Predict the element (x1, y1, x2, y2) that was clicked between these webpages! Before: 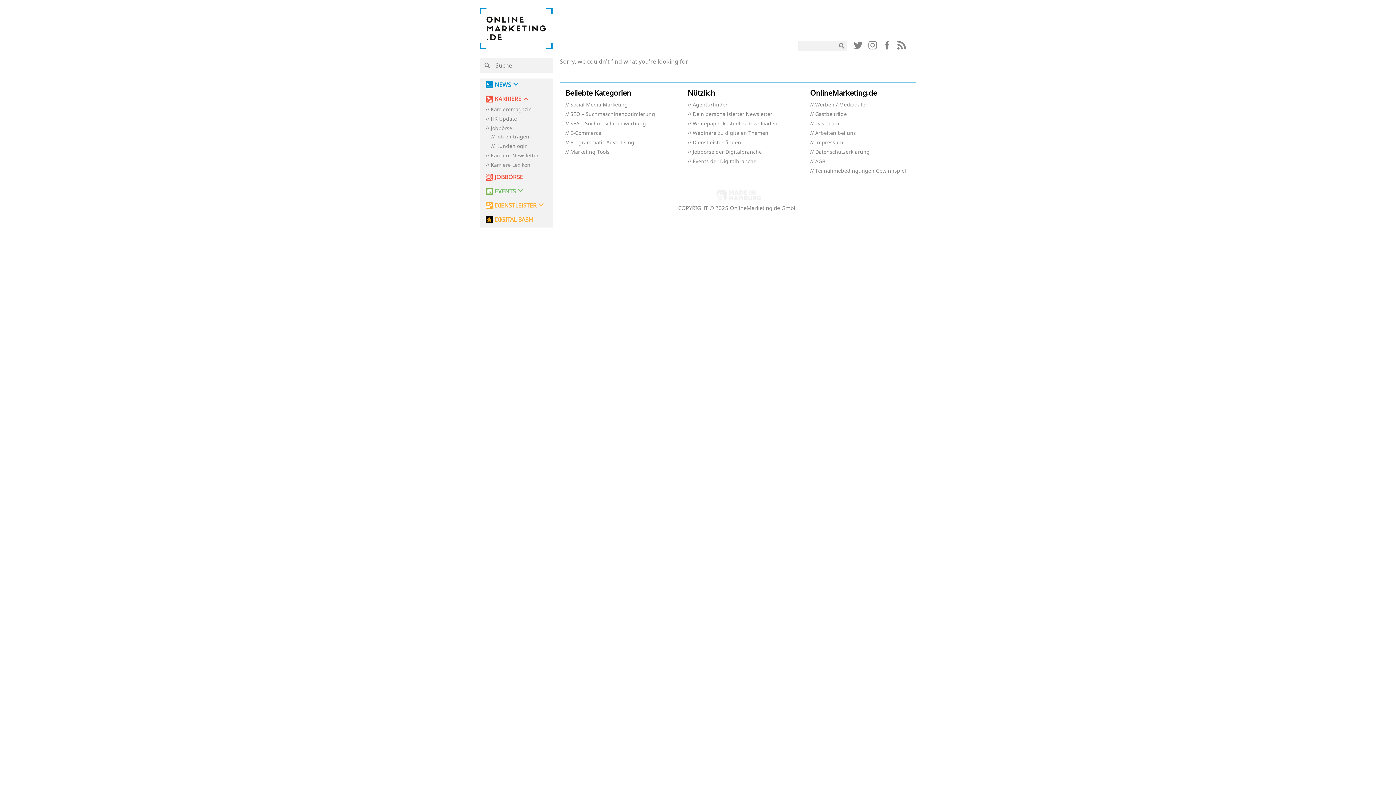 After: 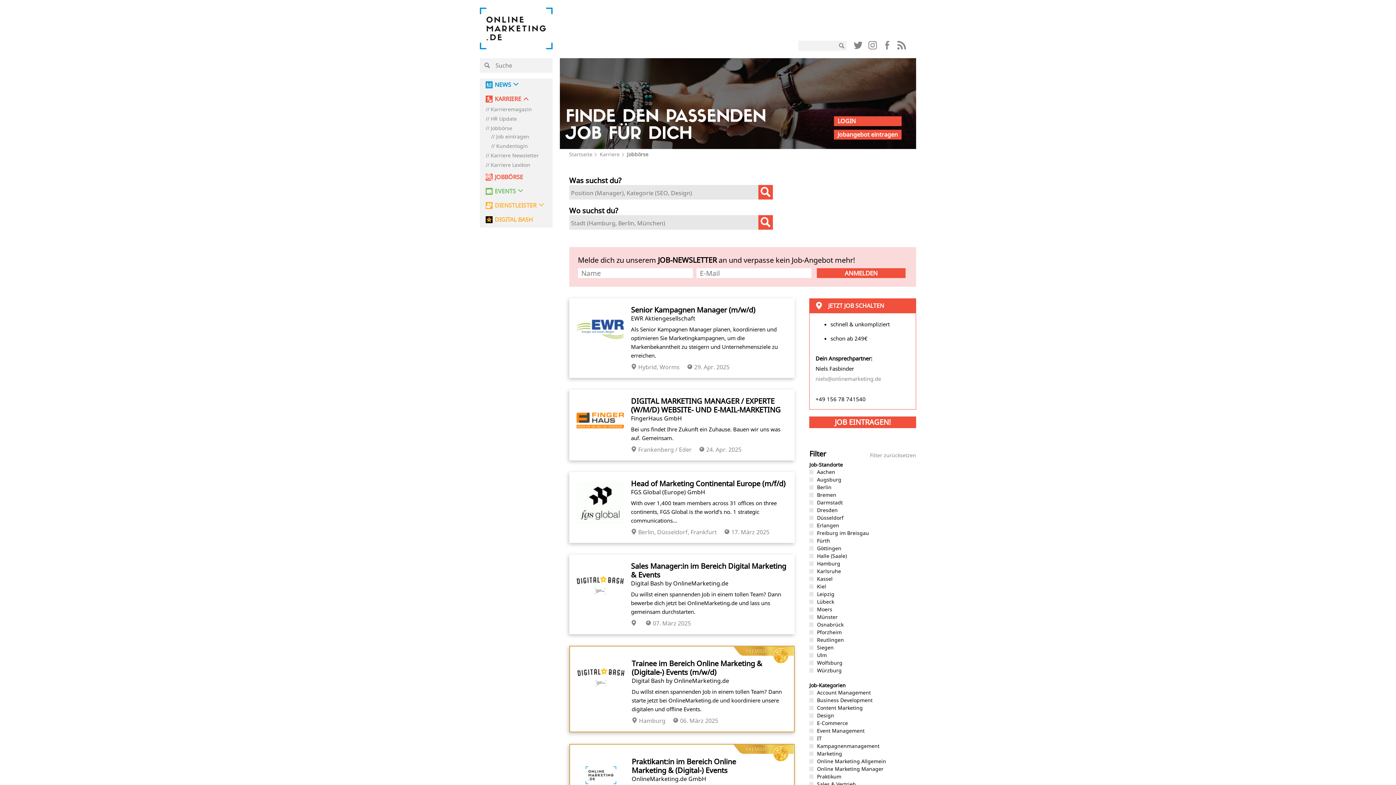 Action: bbox: (485, 125, 512, 131) label: Jobbörse